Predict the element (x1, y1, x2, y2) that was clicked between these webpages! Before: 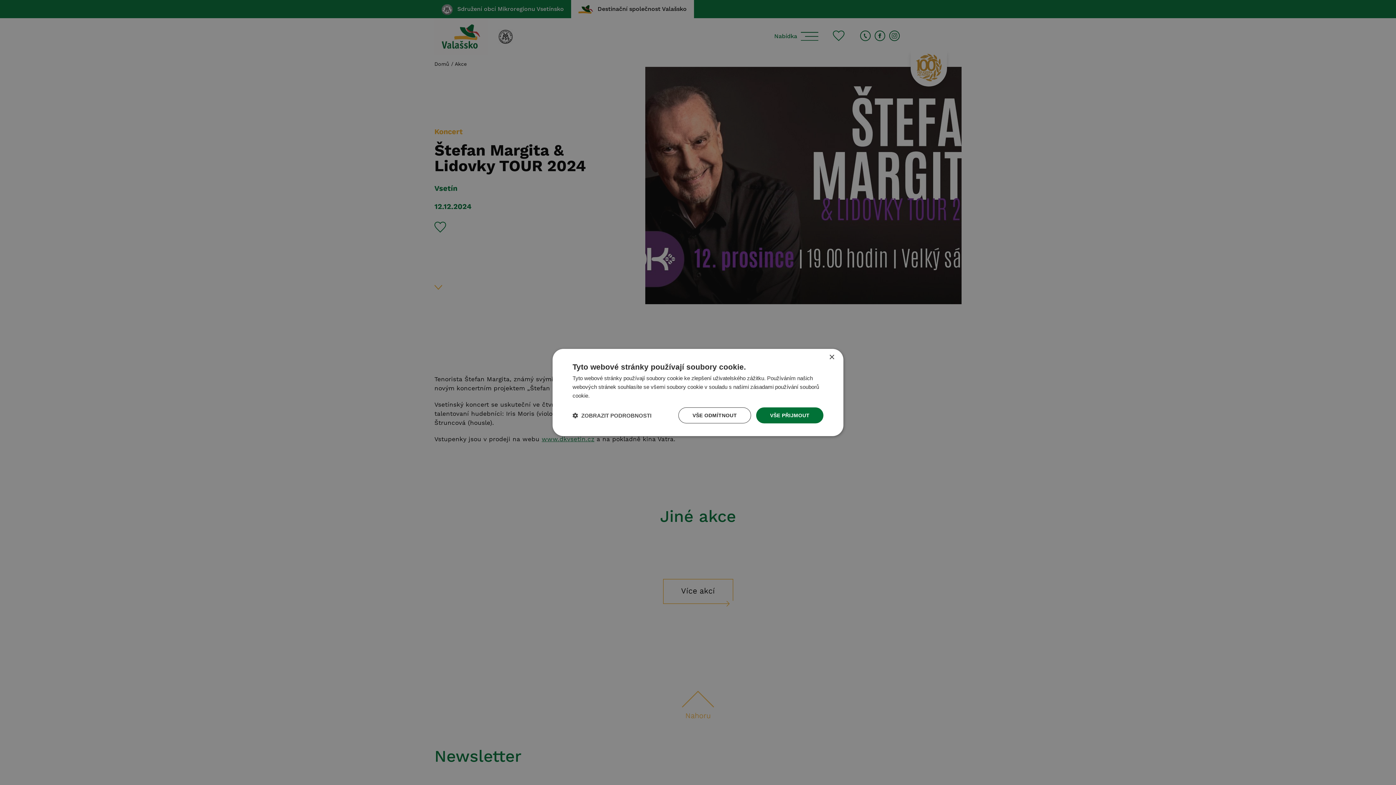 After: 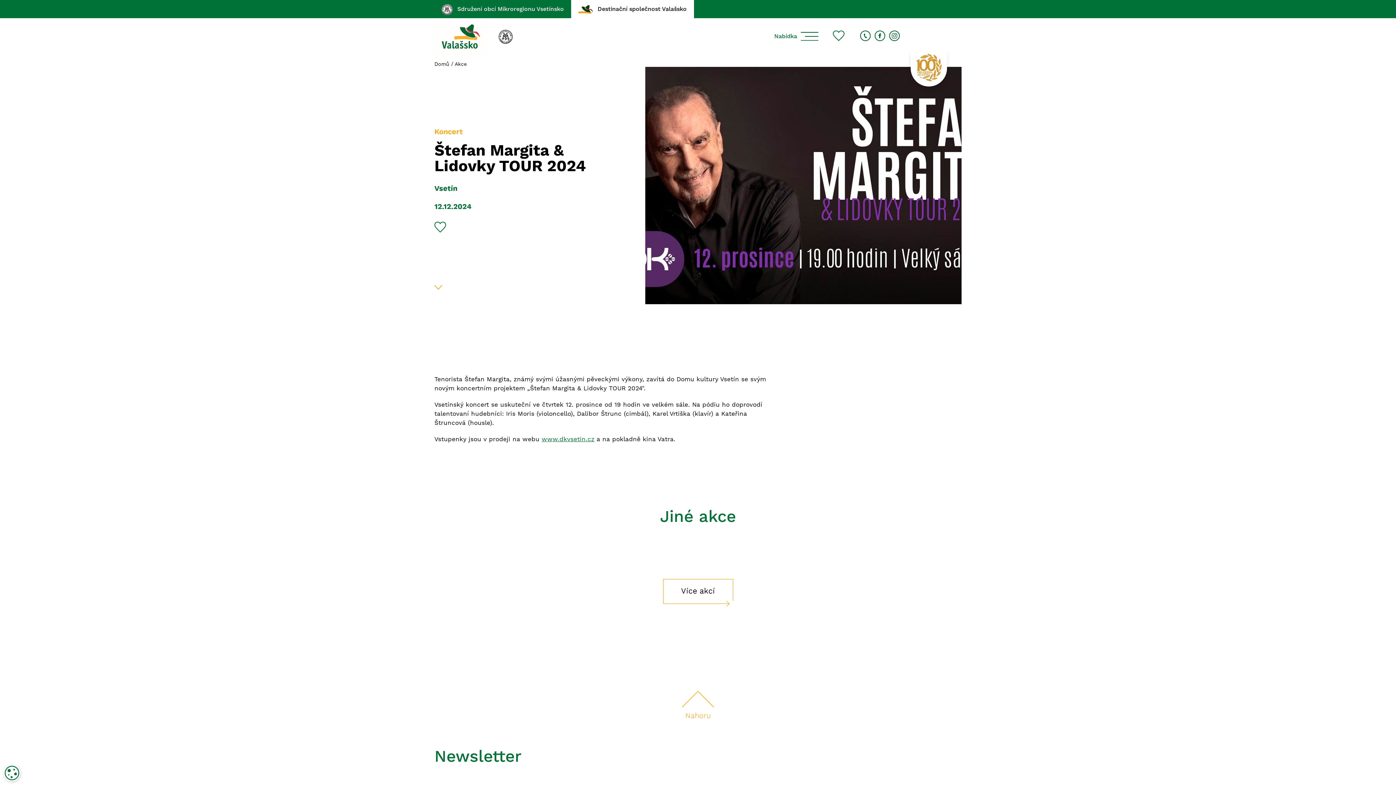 Action: label: VŠE PŘIJMOUT bbox: (756, 407, 823, 423)